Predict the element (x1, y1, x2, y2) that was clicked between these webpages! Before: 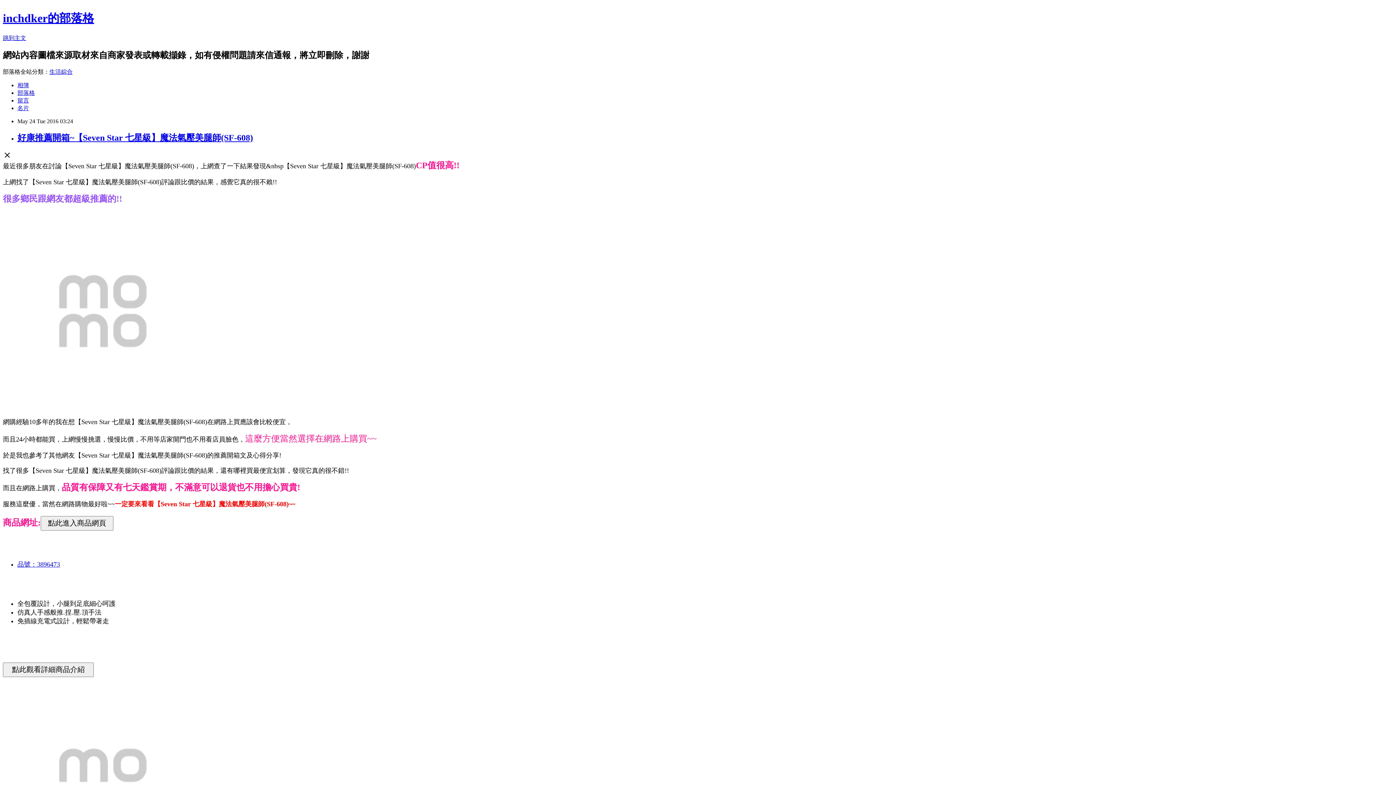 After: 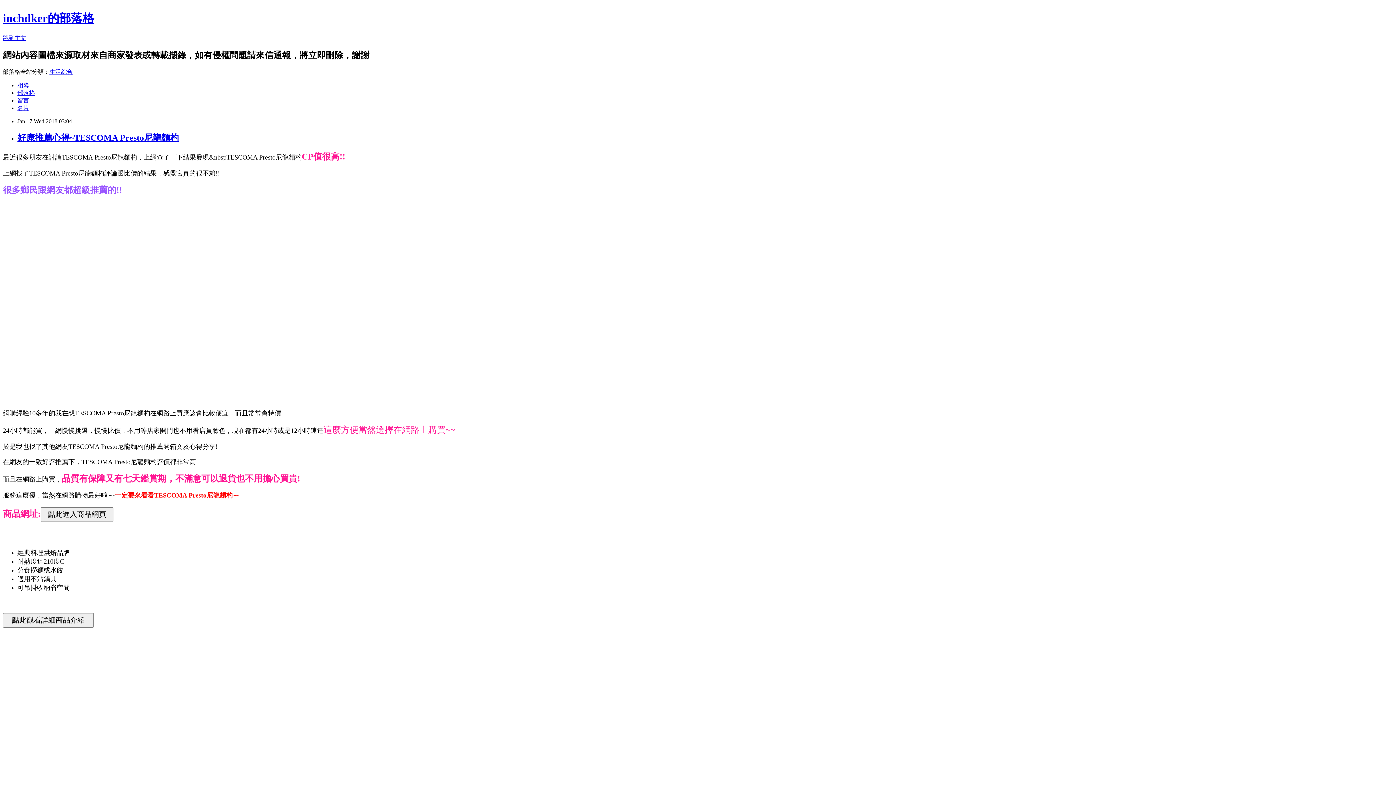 Action: label: inchdker的部落格 bbox: (2, 11, 94, 24)